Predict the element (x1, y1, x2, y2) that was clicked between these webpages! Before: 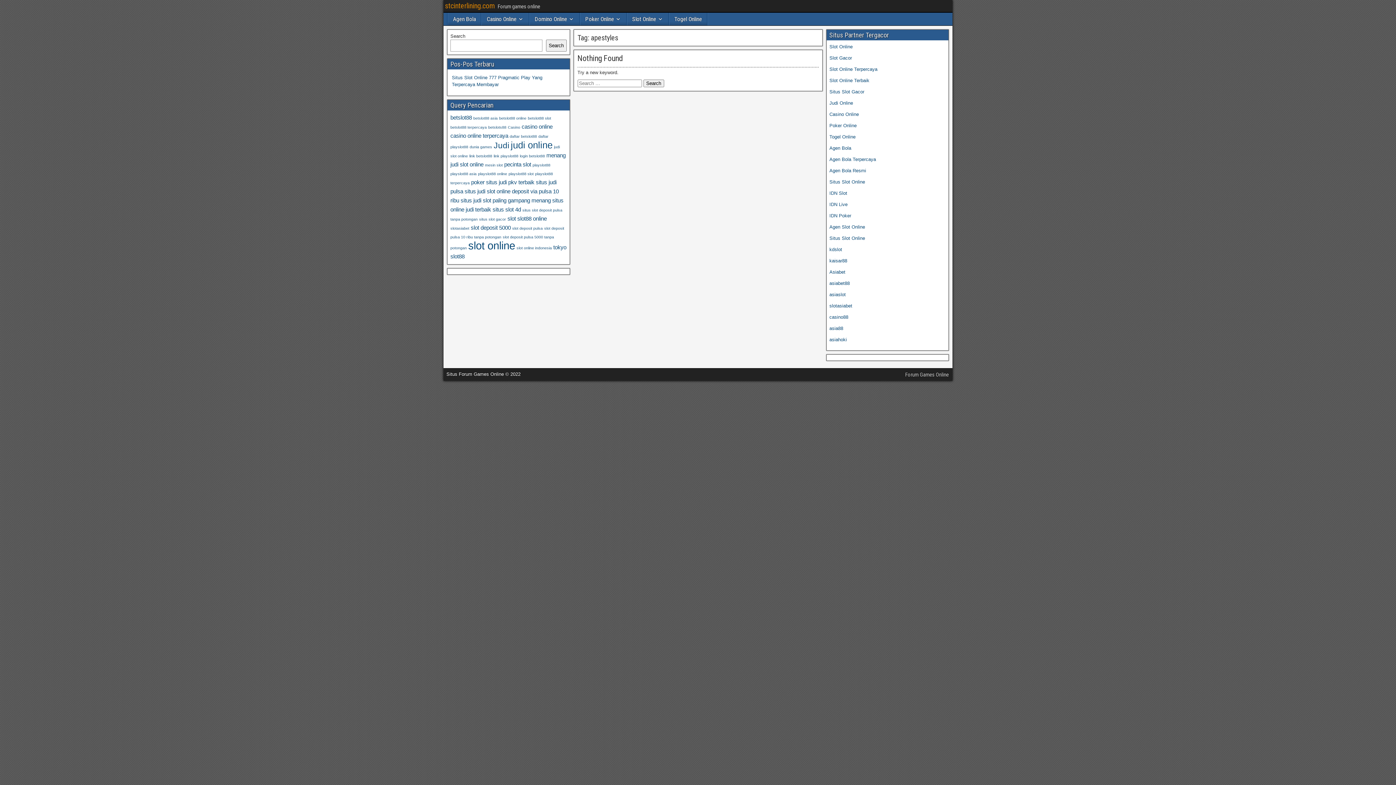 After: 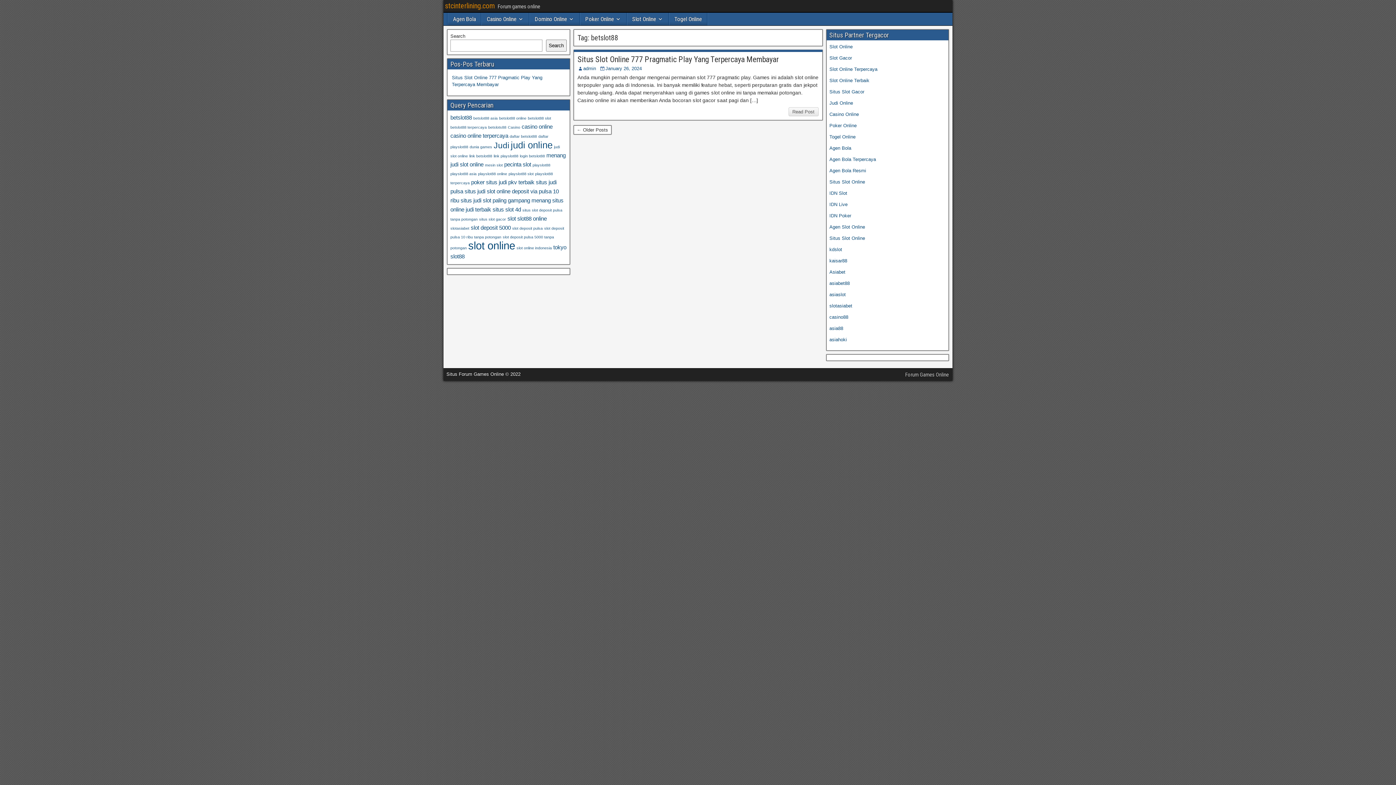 Action: label: betslot88 (3 items) bbox: (450, 114, 472, 120)